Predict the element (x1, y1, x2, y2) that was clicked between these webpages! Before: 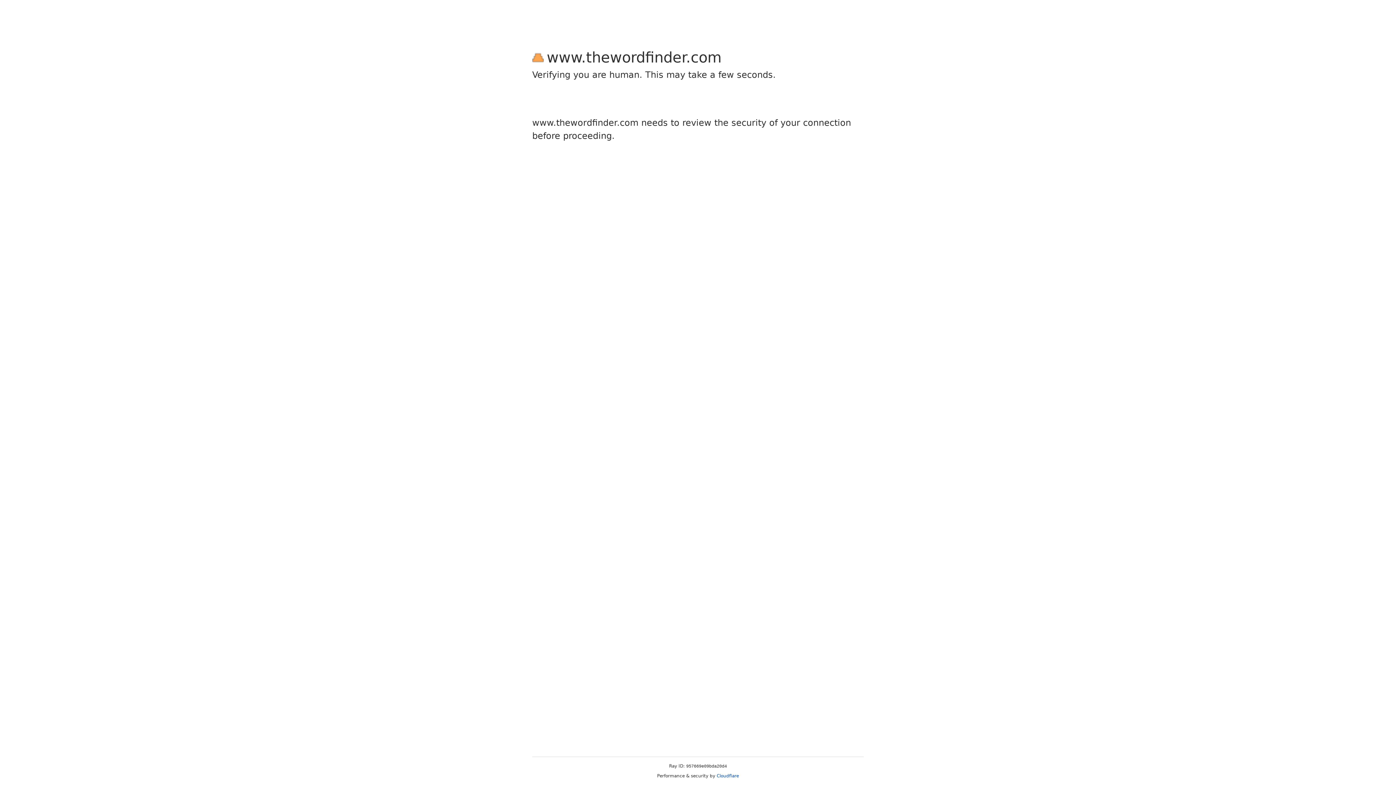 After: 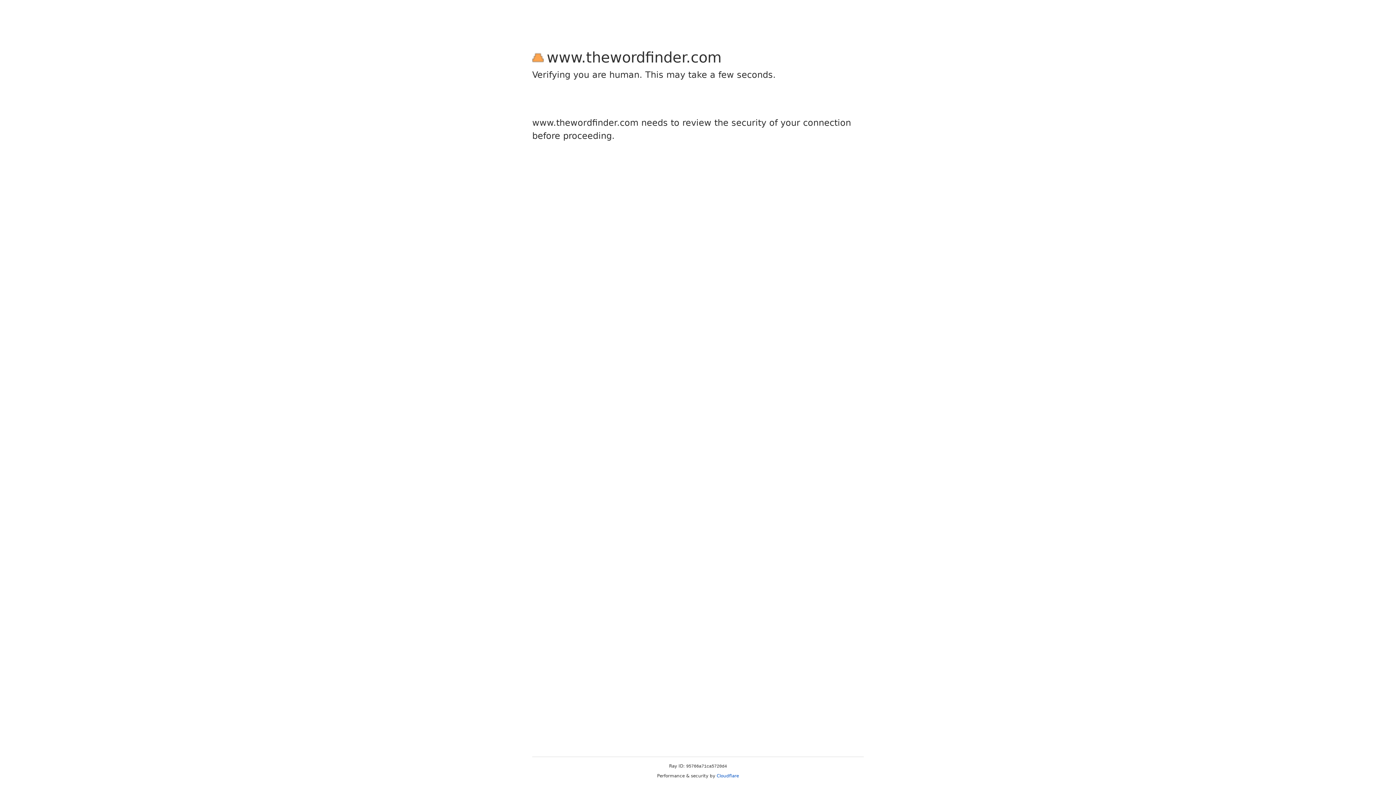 Action: bbox: (716, 773, 739, 778) label: Cloudflare